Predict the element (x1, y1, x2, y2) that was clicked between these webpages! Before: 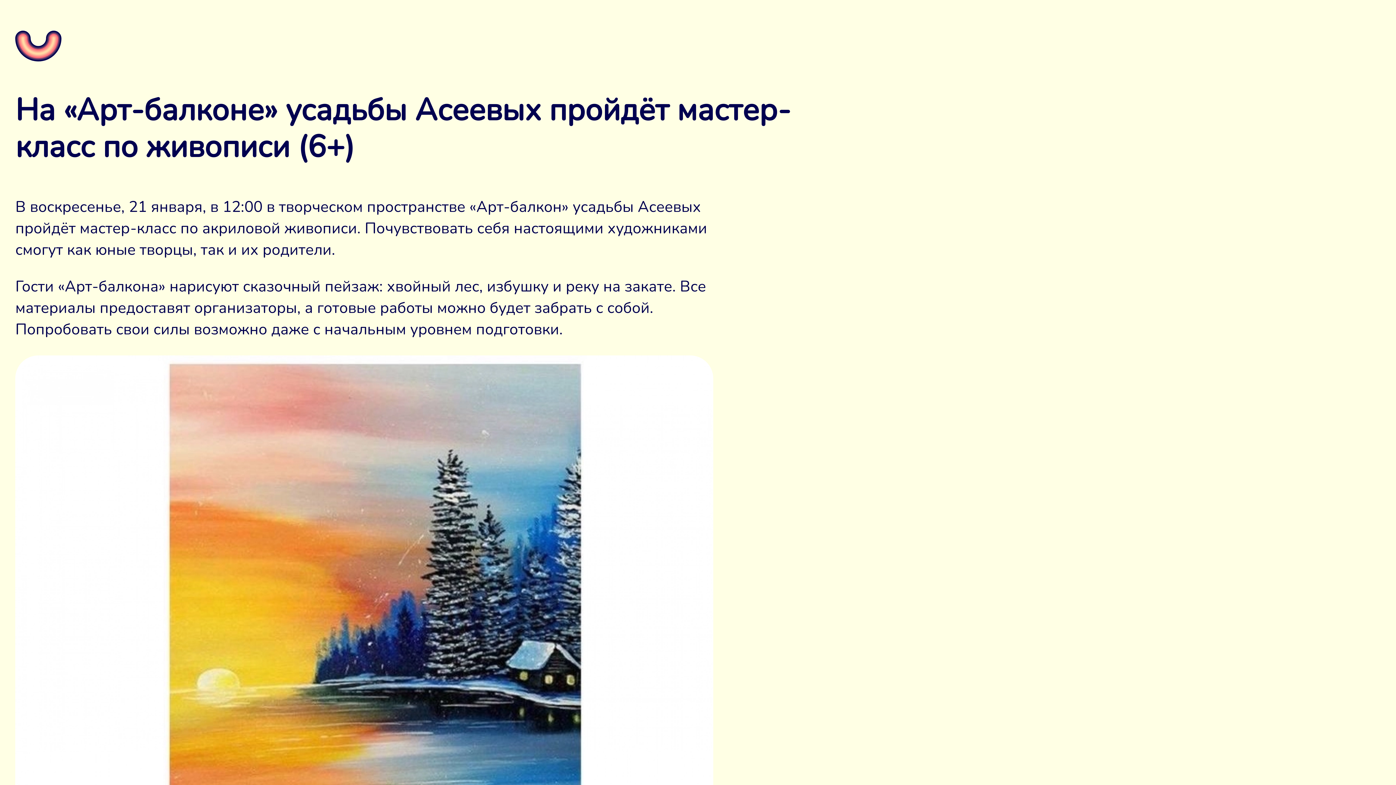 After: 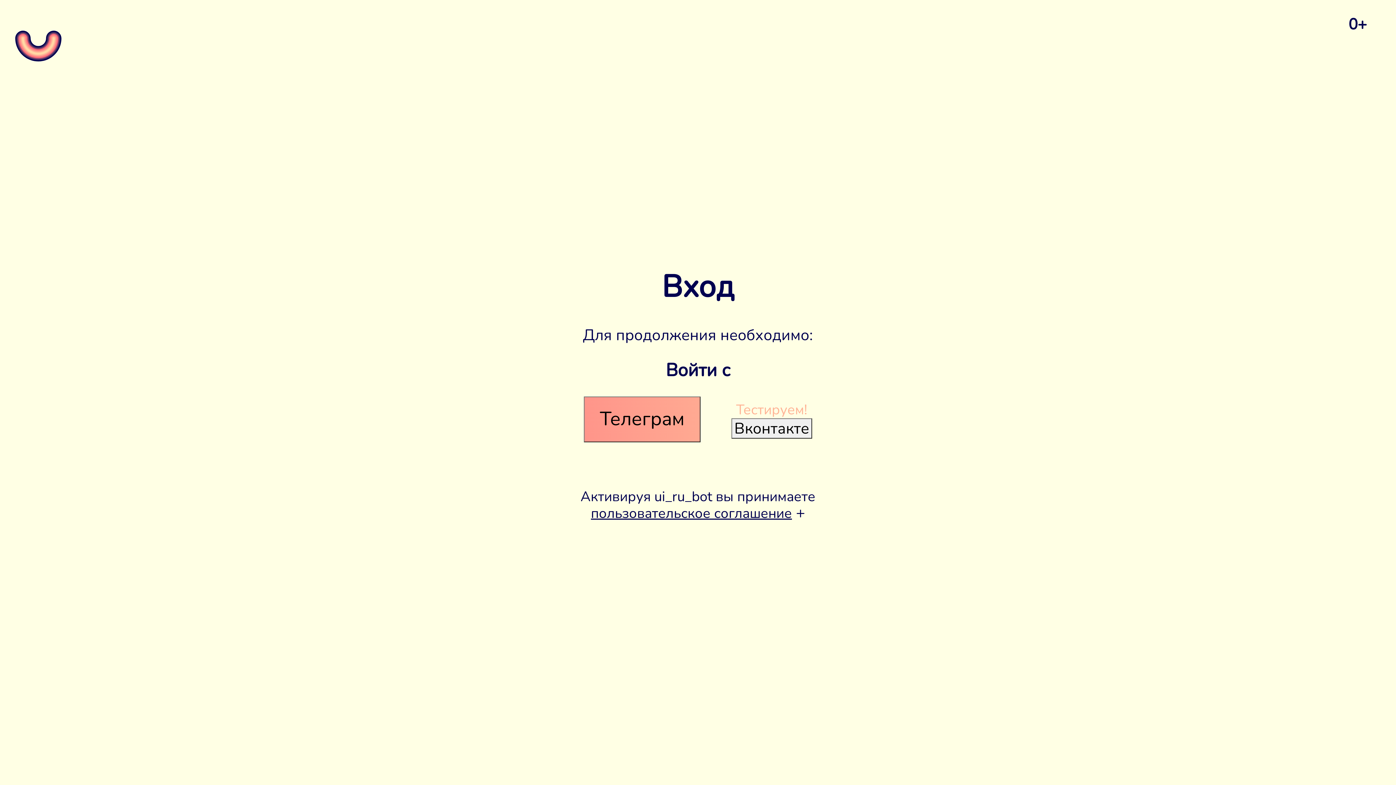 Action: bbox: (1334, 15, 1381, 61)